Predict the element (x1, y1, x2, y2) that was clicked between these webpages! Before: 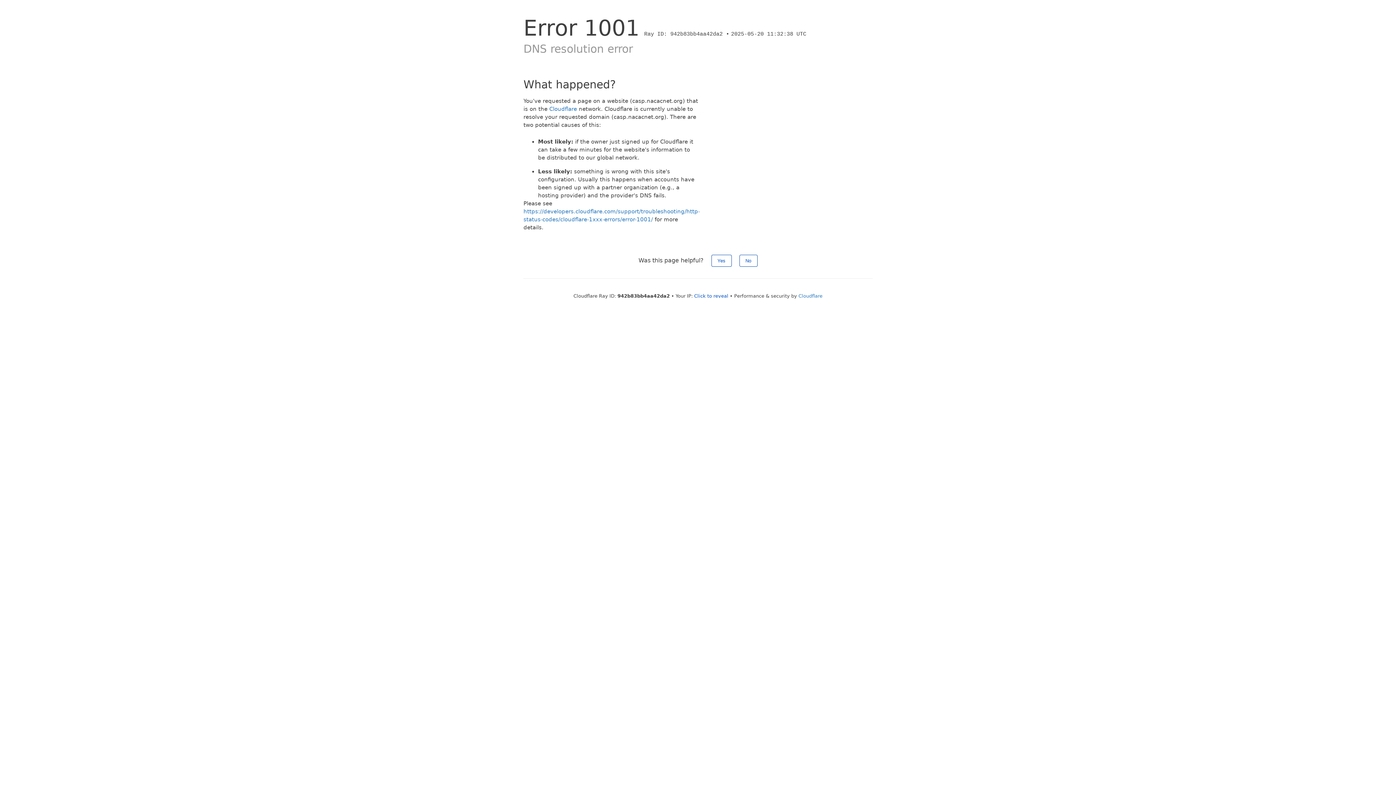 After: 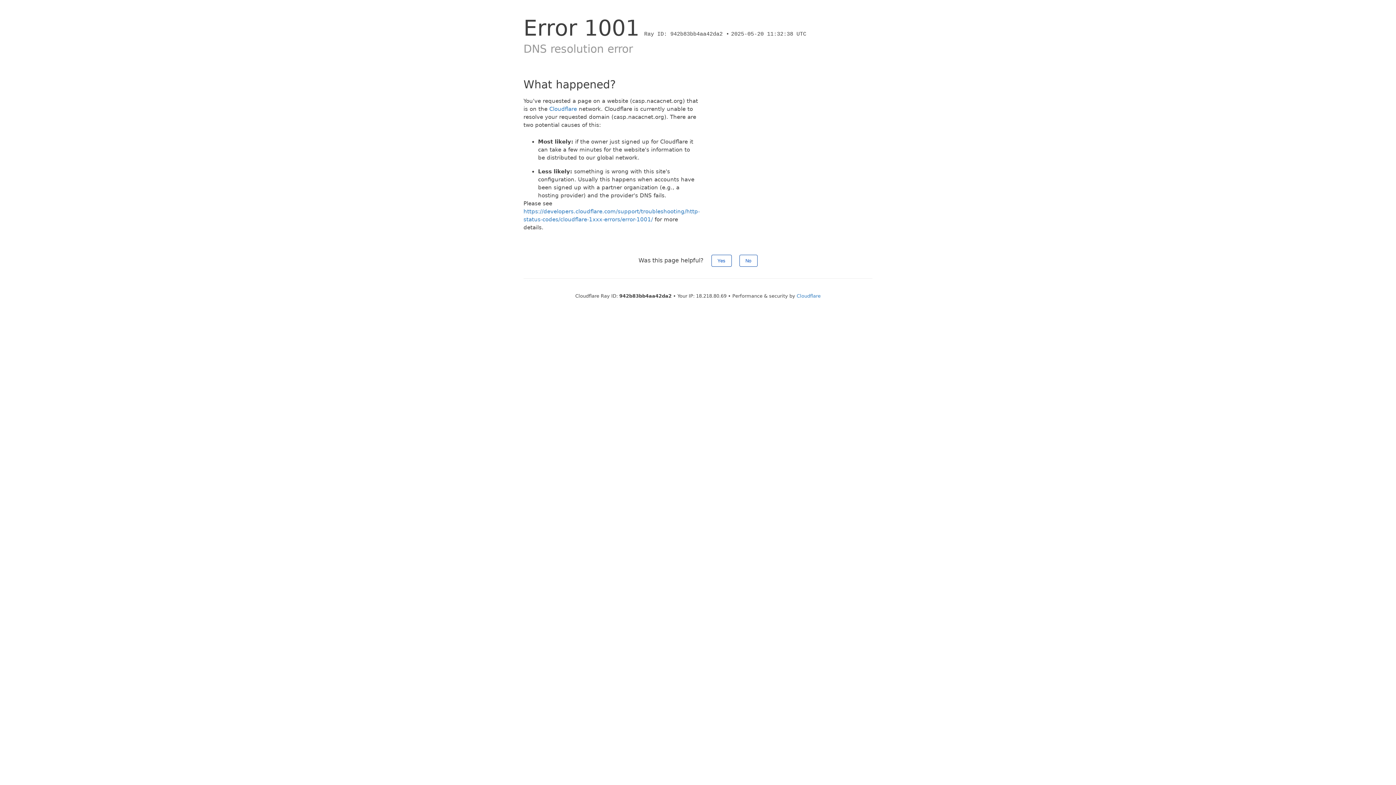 Action: bbox: (694, 293, 728, 298) label: Click to reveal